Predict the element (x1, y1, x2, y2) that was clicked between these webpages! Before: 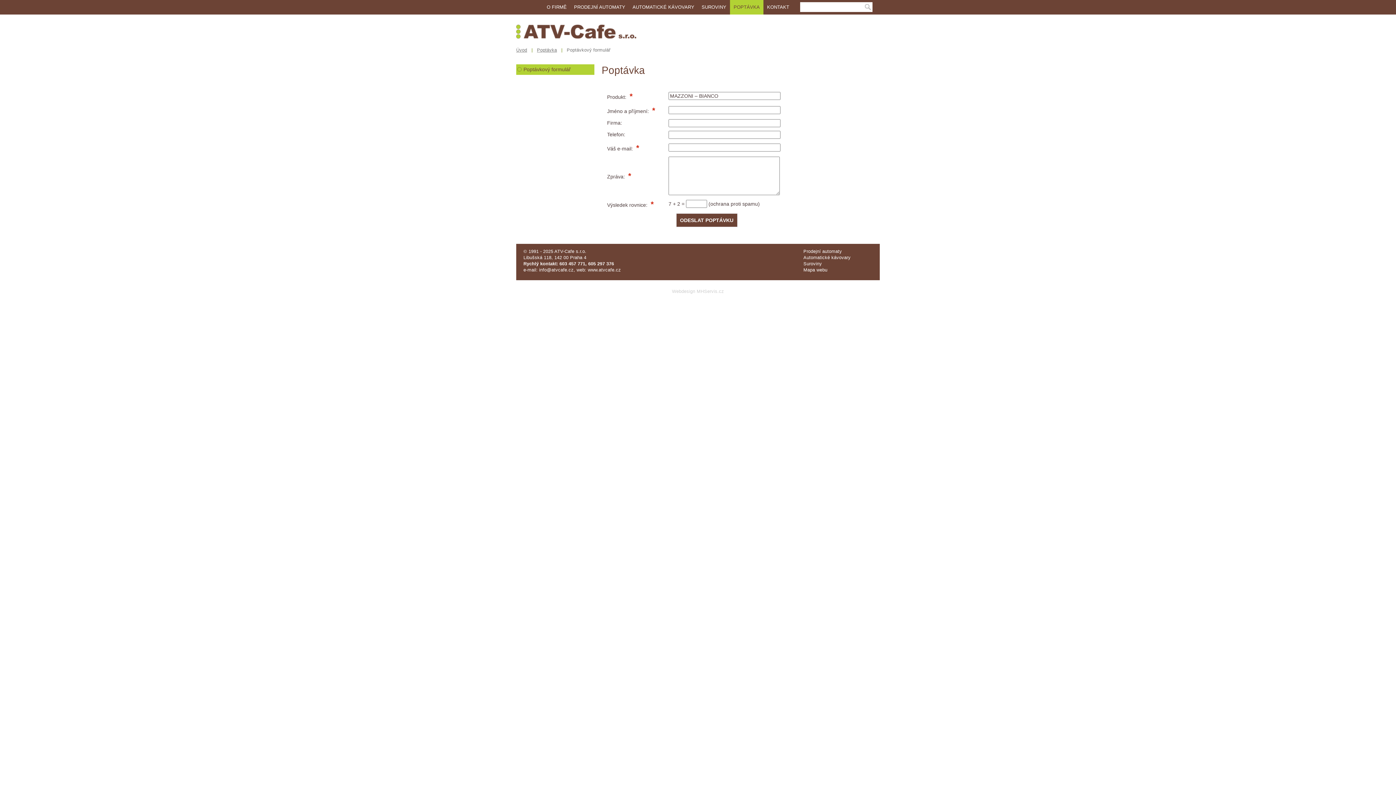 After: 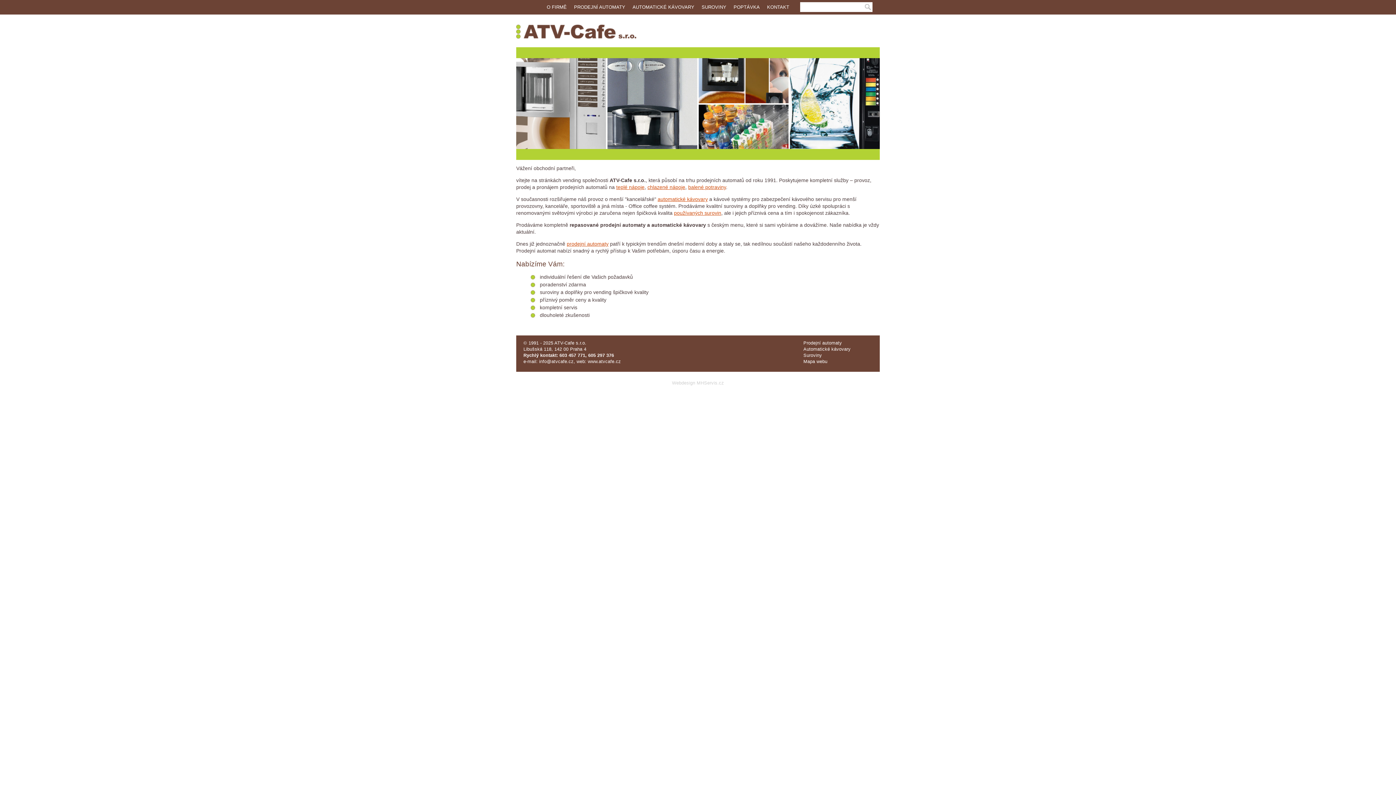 Action: bbox: (516, 47, 527, 52) label: Úvod